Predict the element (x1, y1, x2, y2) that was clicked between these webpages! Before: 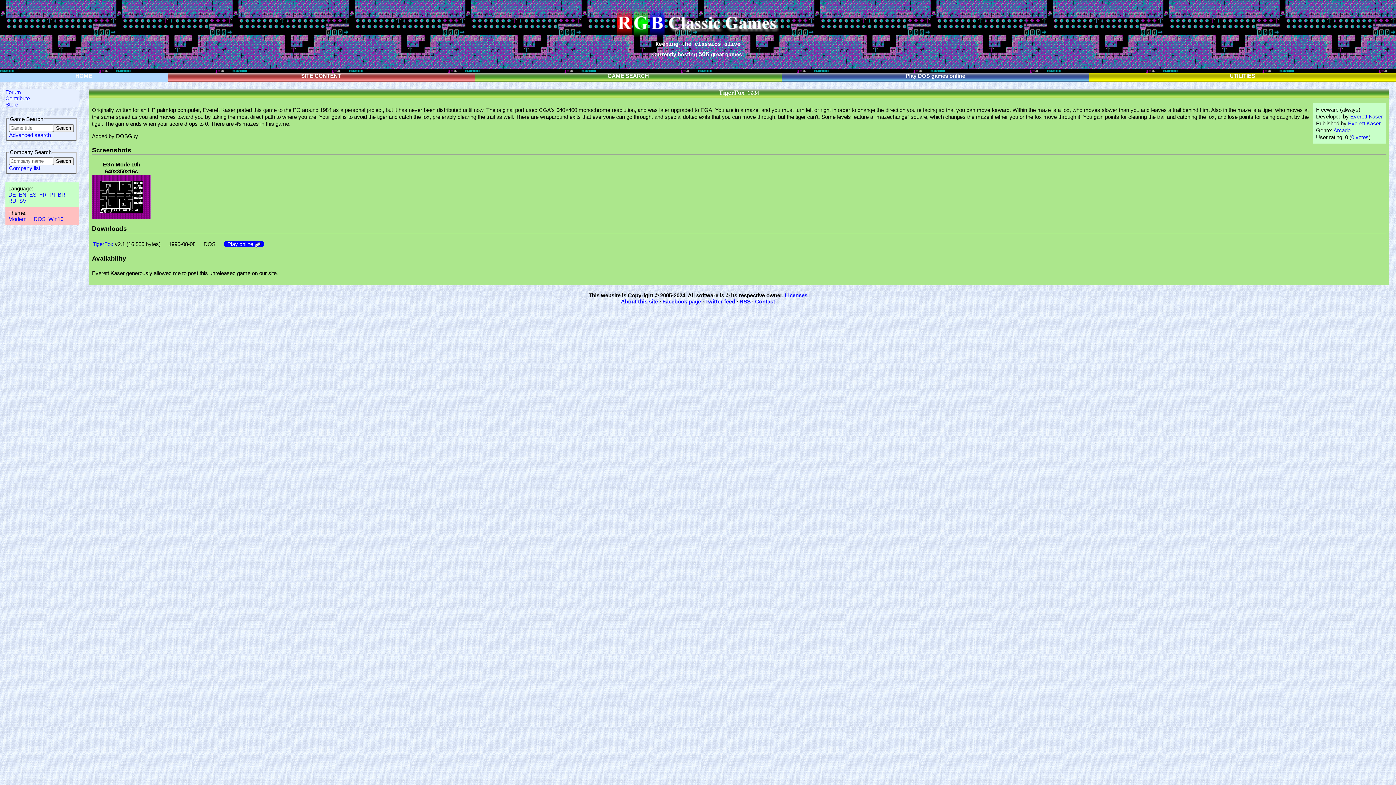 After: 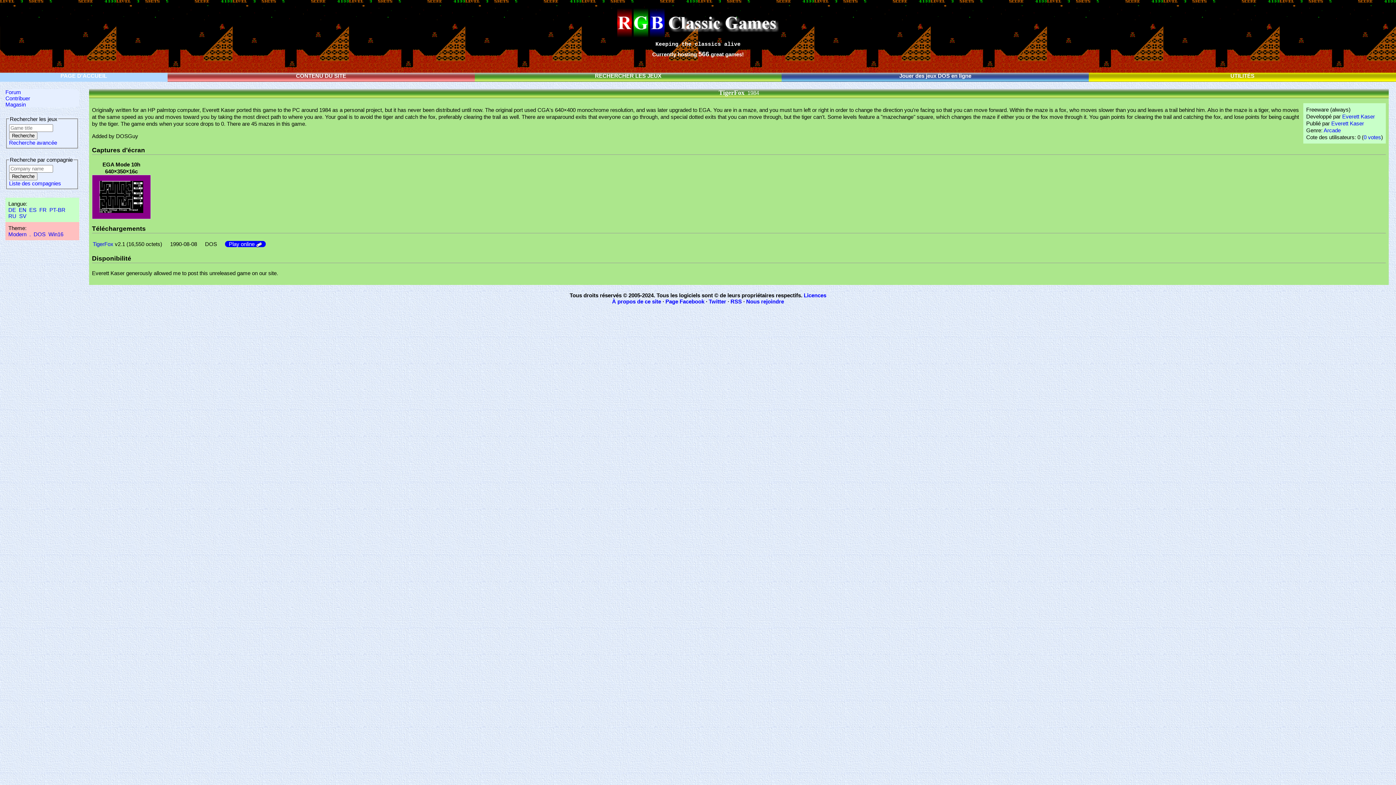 Action: bbox: (39, 191, 46, 197) label: FR